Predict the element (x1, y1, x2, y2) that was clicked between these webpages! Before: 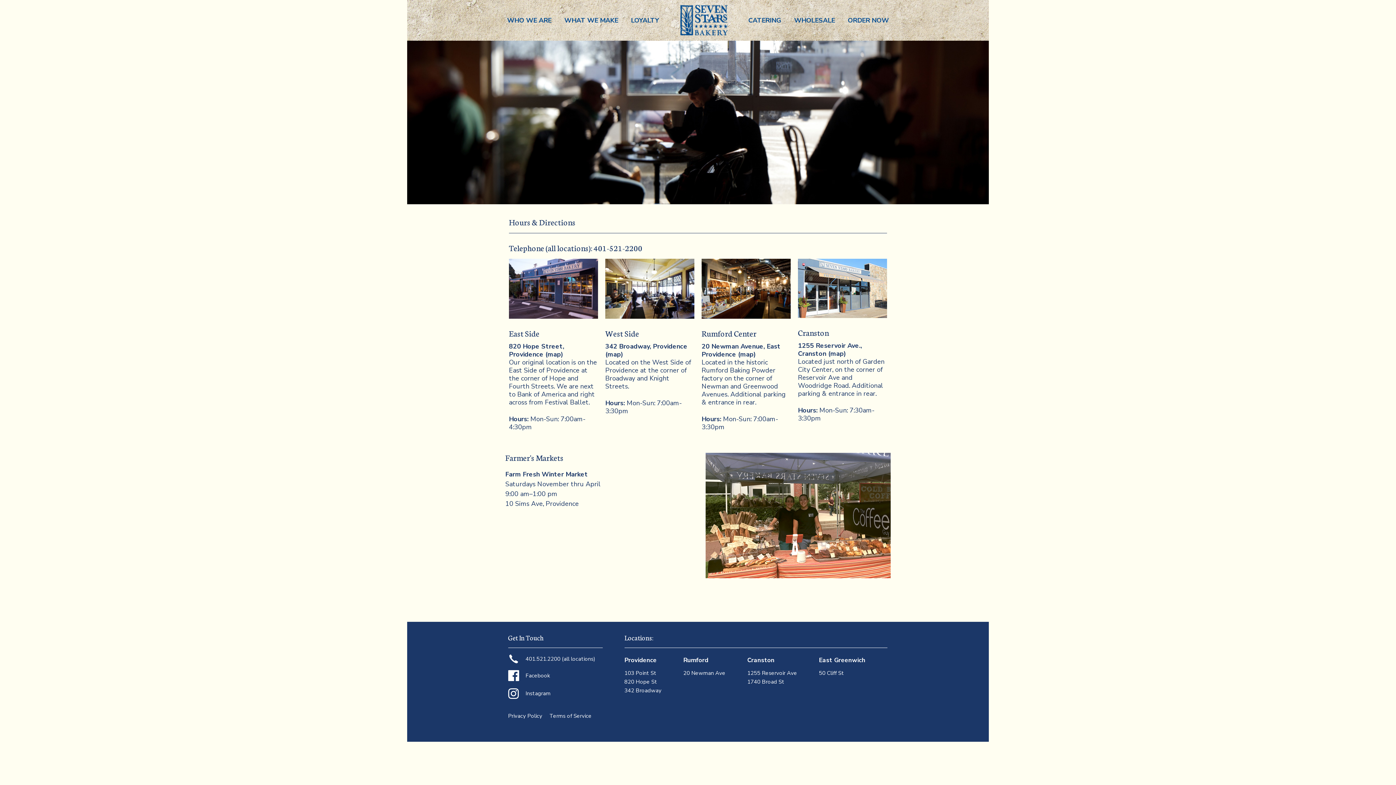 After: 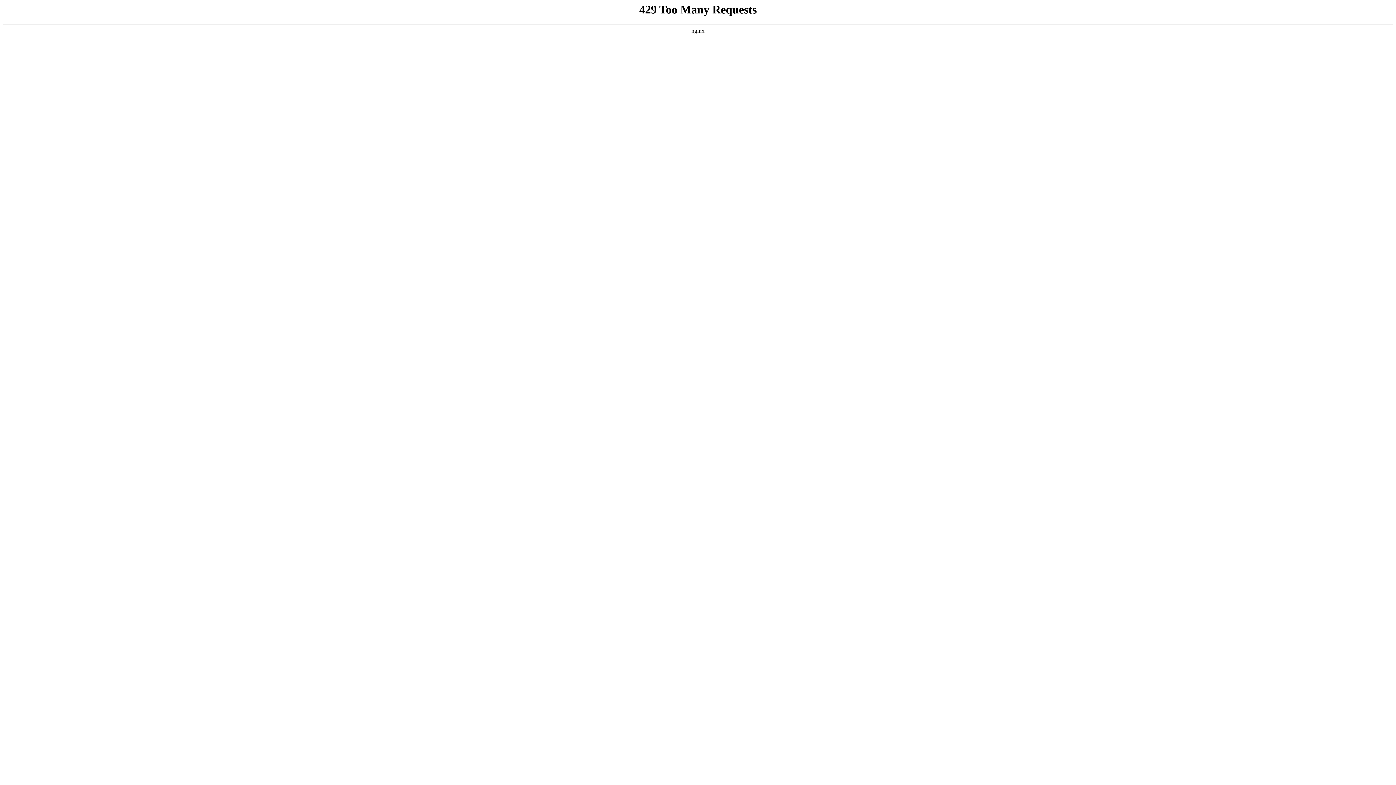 Action: bbox: (744, 4, 785, 36) label: CATERING